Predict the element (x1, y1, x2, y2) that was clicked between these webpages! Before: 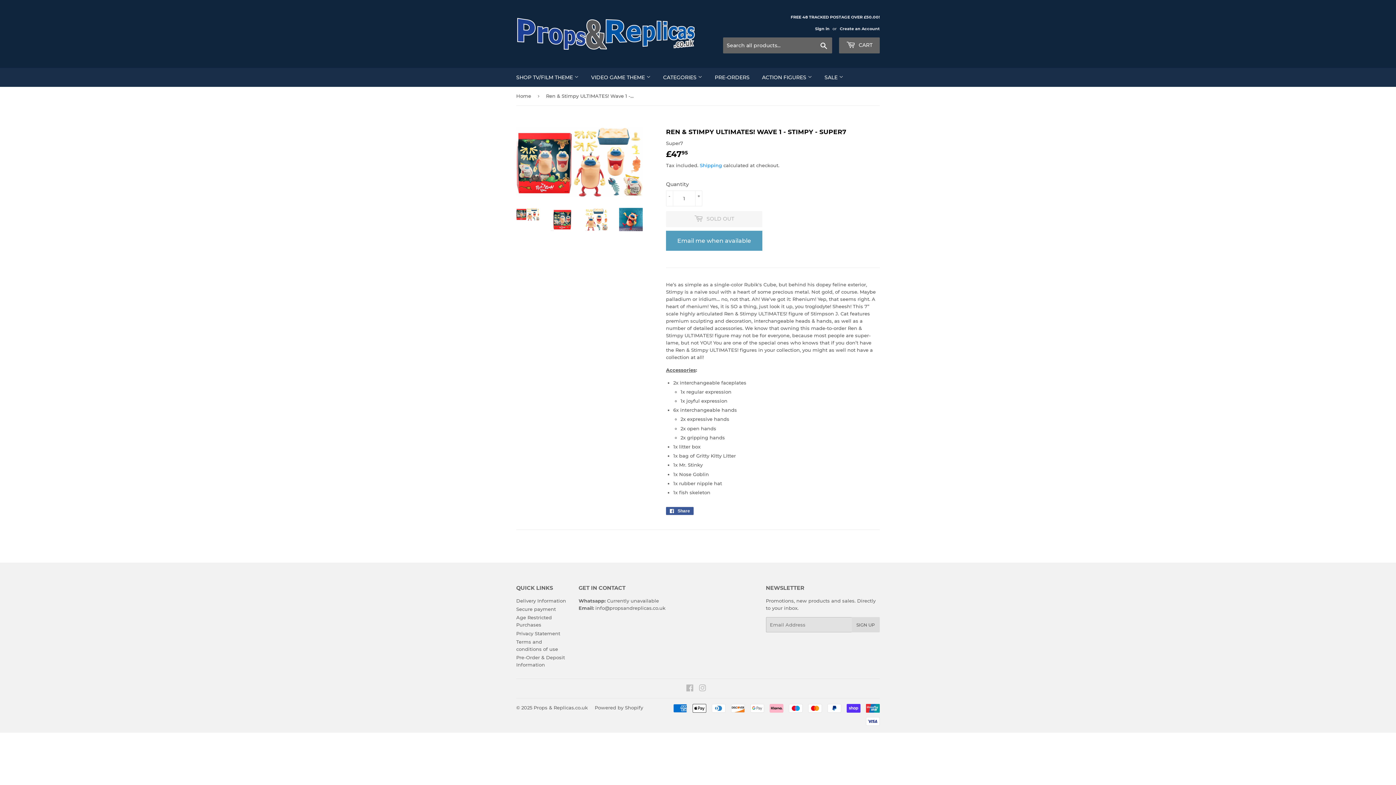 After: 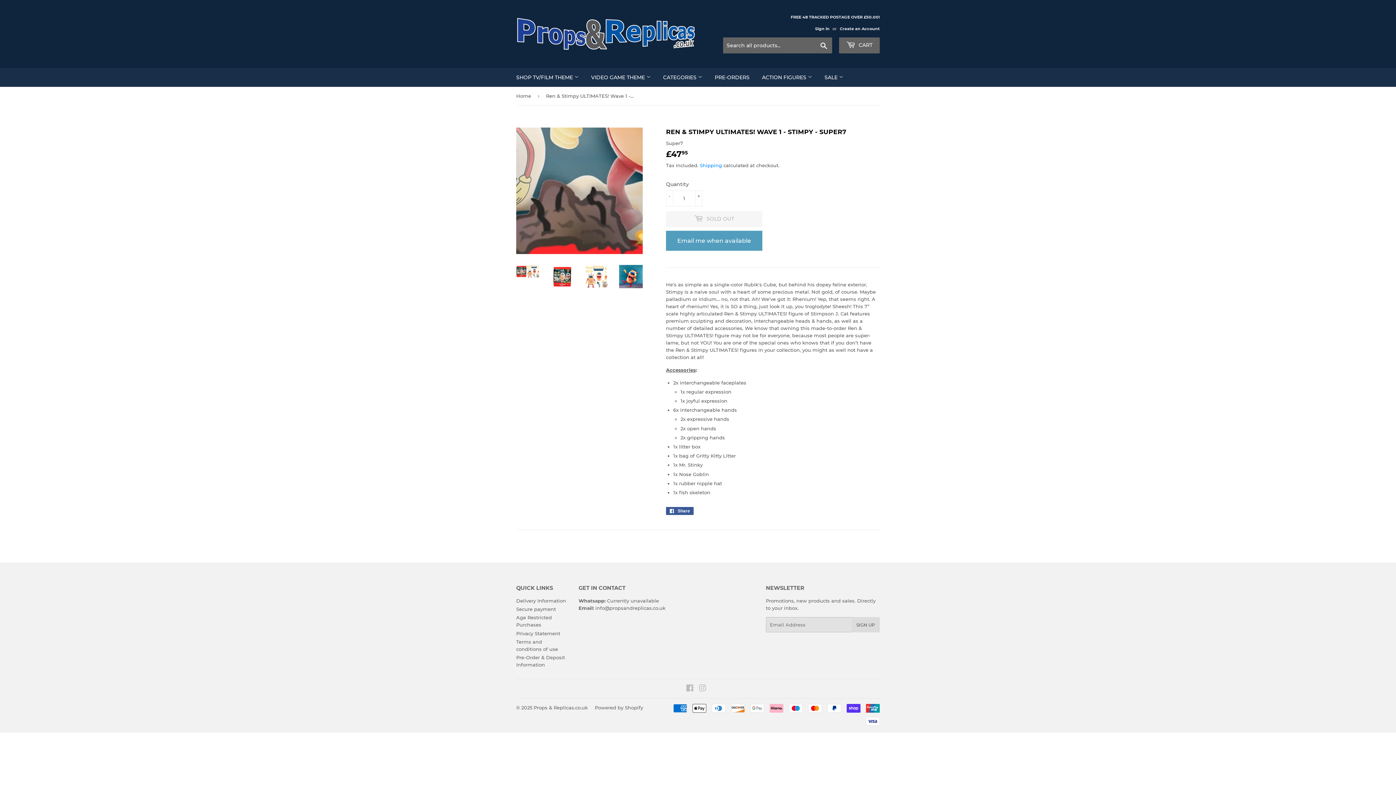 Action: bbox: (550, 207, 574, 231)